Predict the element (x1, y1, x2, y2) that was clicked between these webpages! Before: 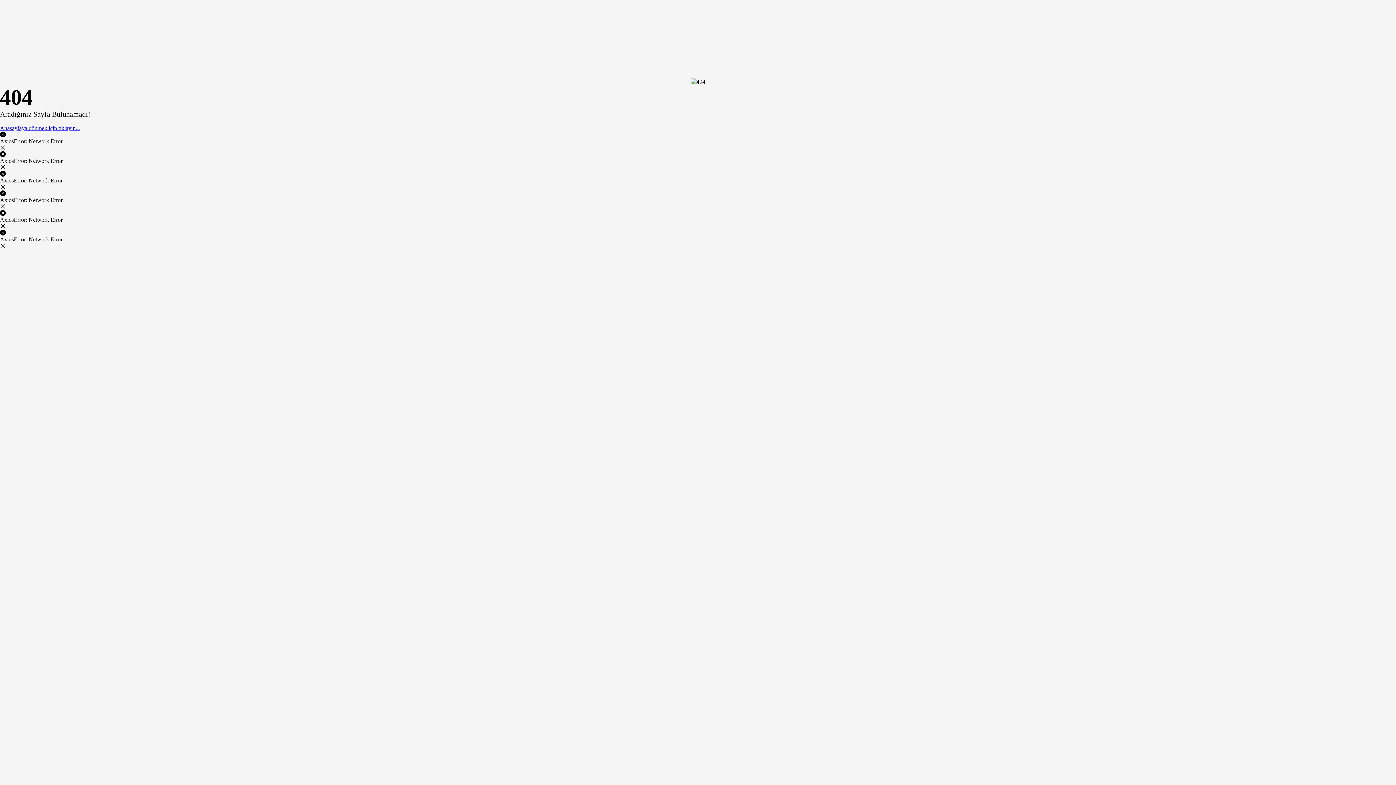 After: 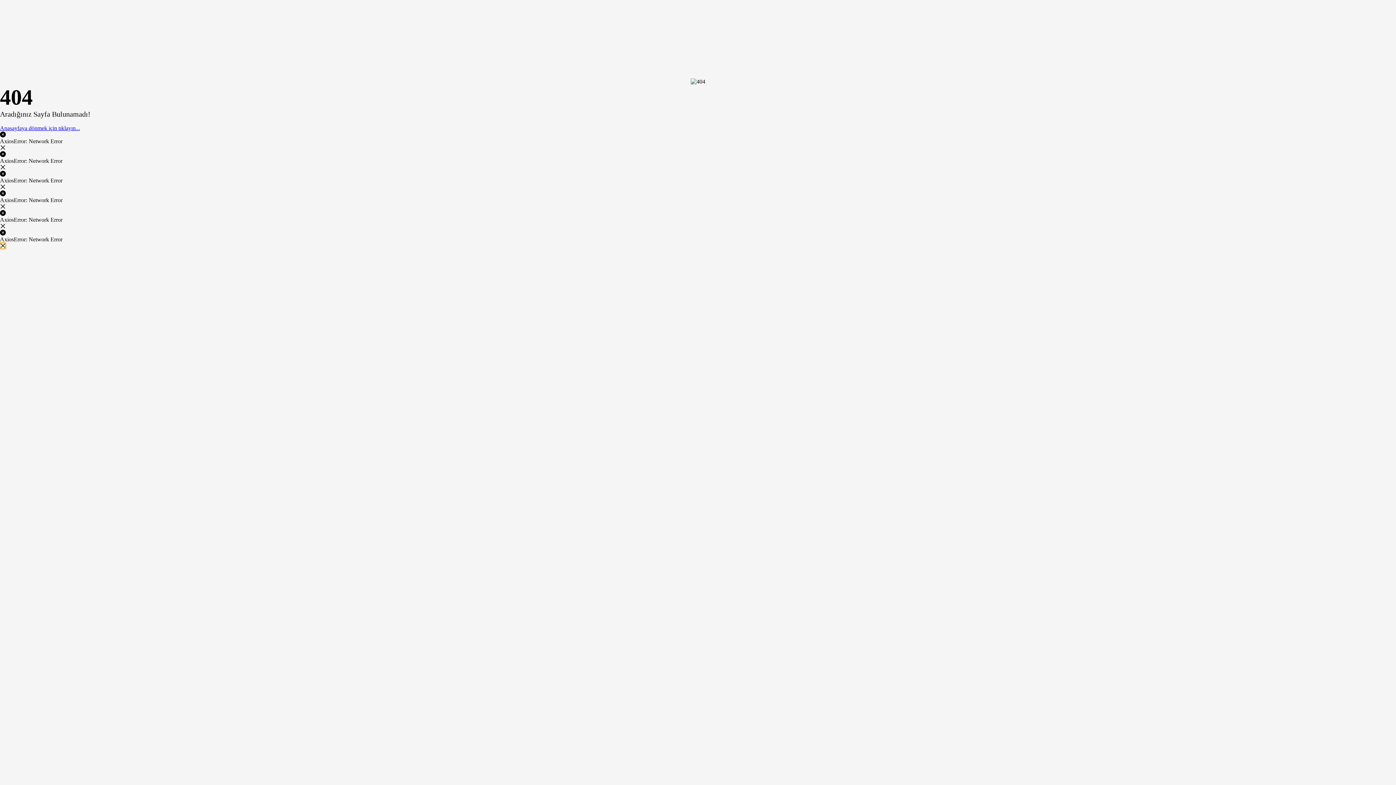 Action: bbox: (0, 242, 5, 249)